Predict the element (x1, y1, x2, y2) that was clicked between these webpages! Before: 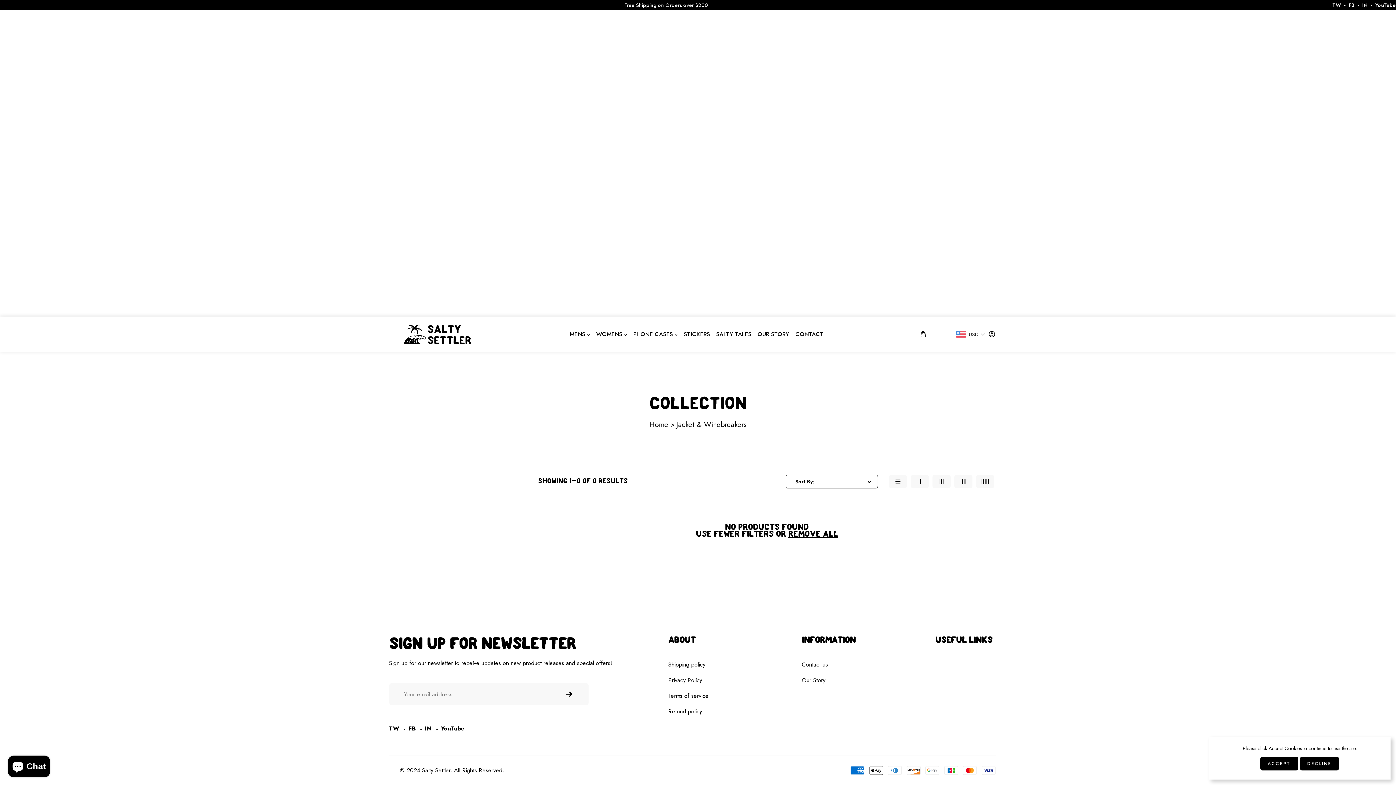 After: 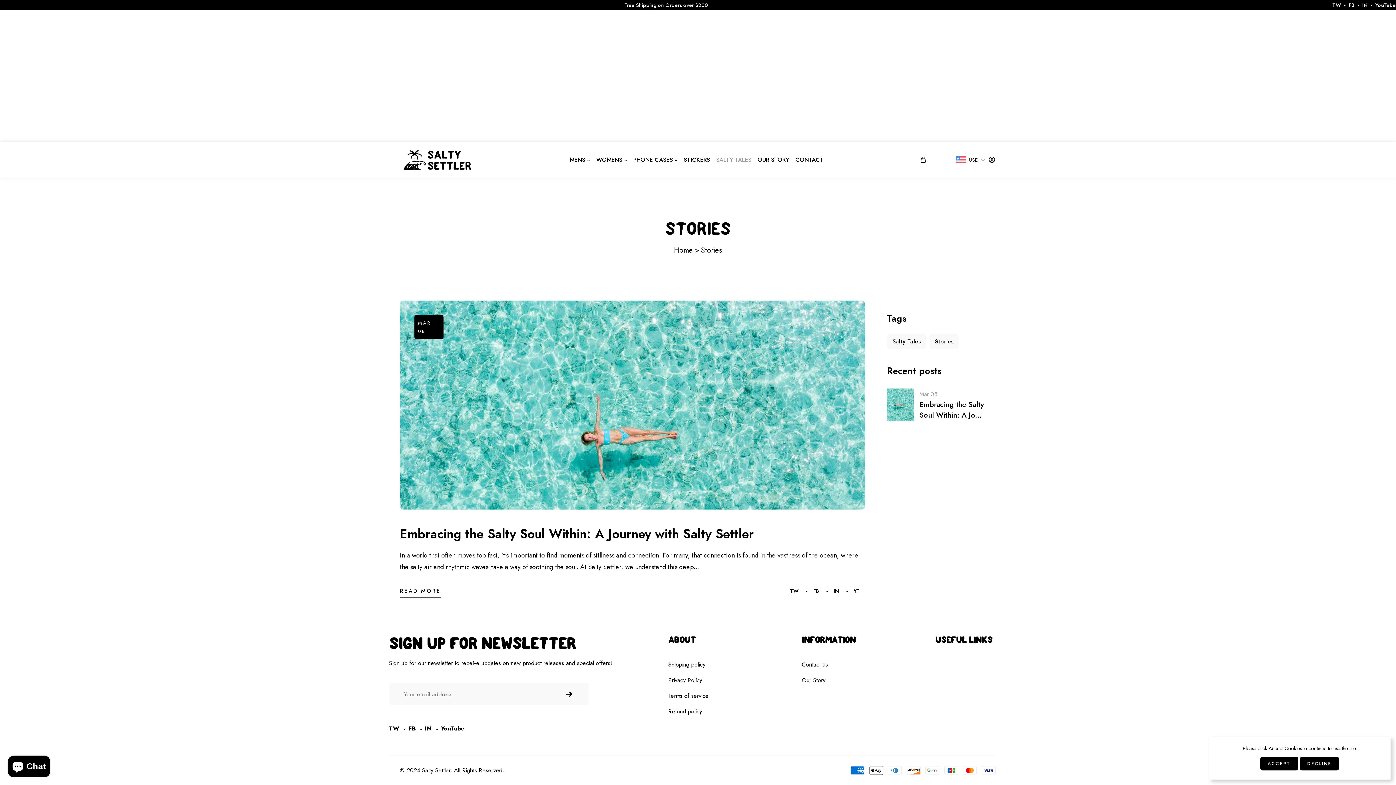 Action: bbox: (716, 329, 751, 339) label: SALTY TALES